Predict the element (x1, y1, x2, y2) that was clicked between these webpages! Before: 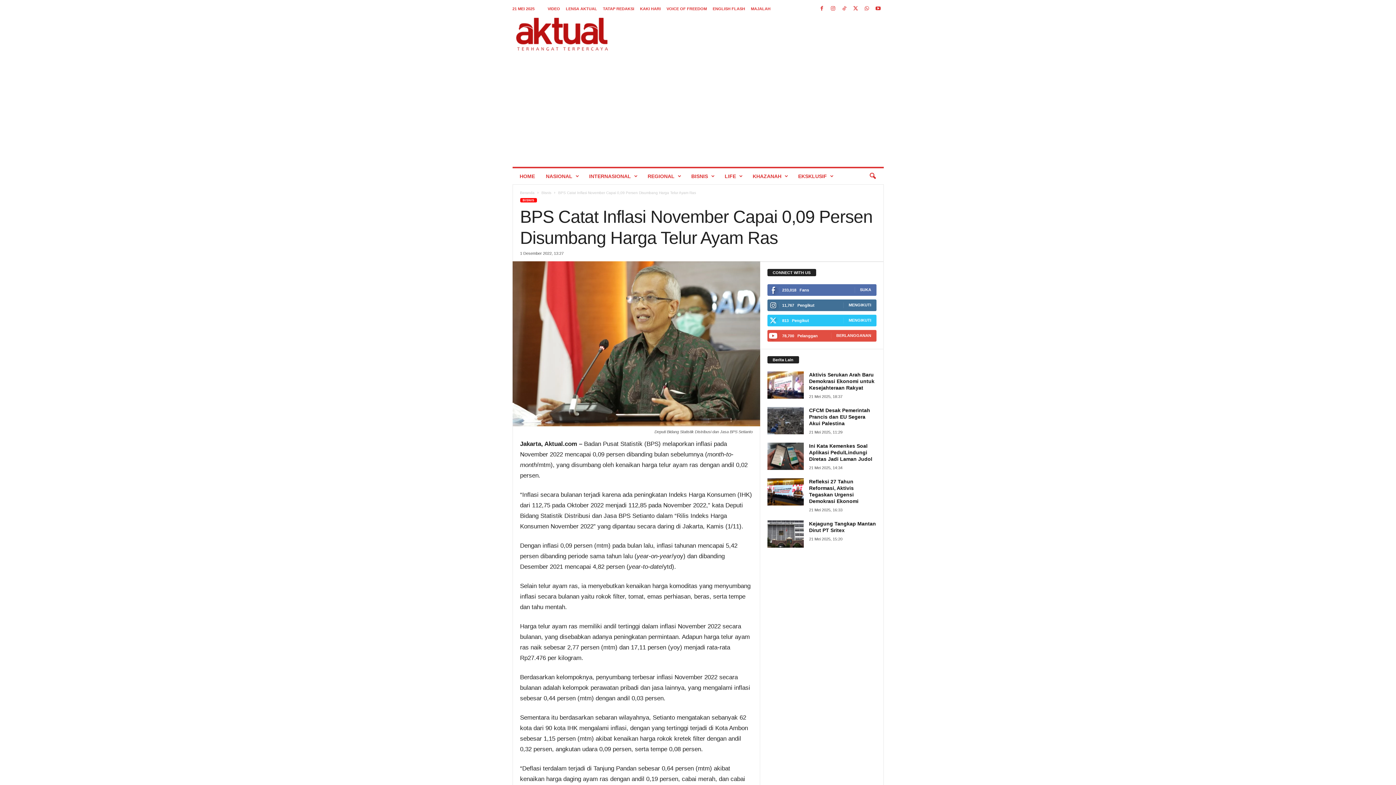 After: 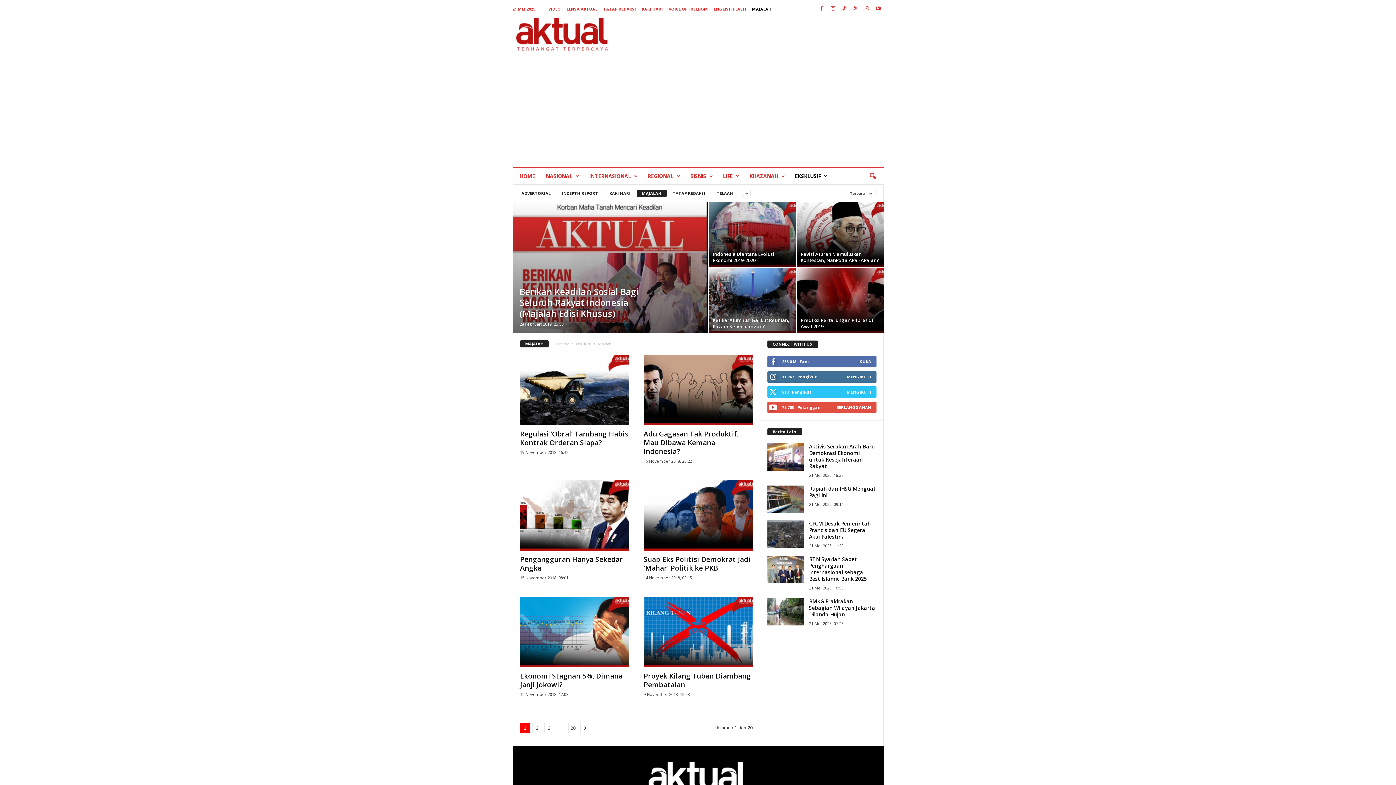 Action: label: MAJALAH bbox: (751, 6, 770, 10)